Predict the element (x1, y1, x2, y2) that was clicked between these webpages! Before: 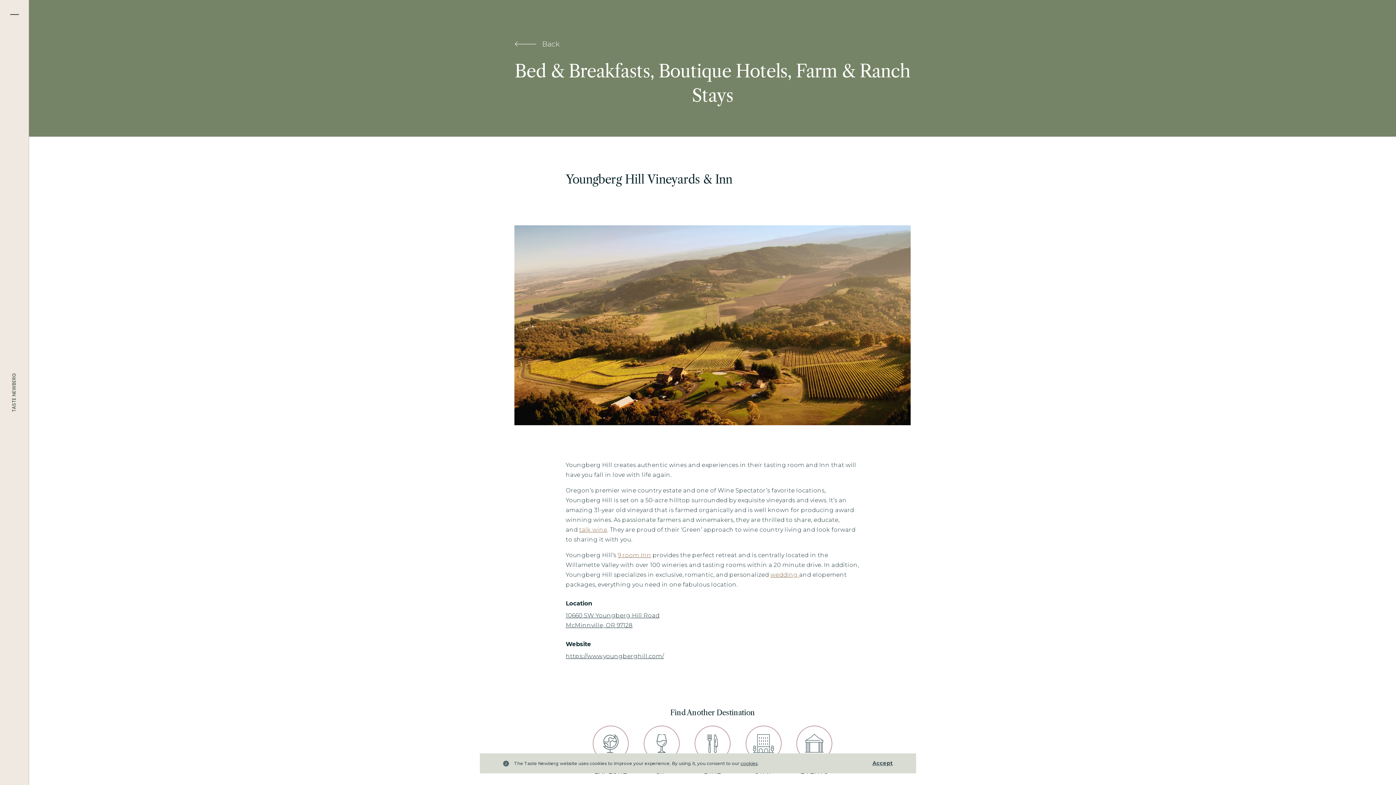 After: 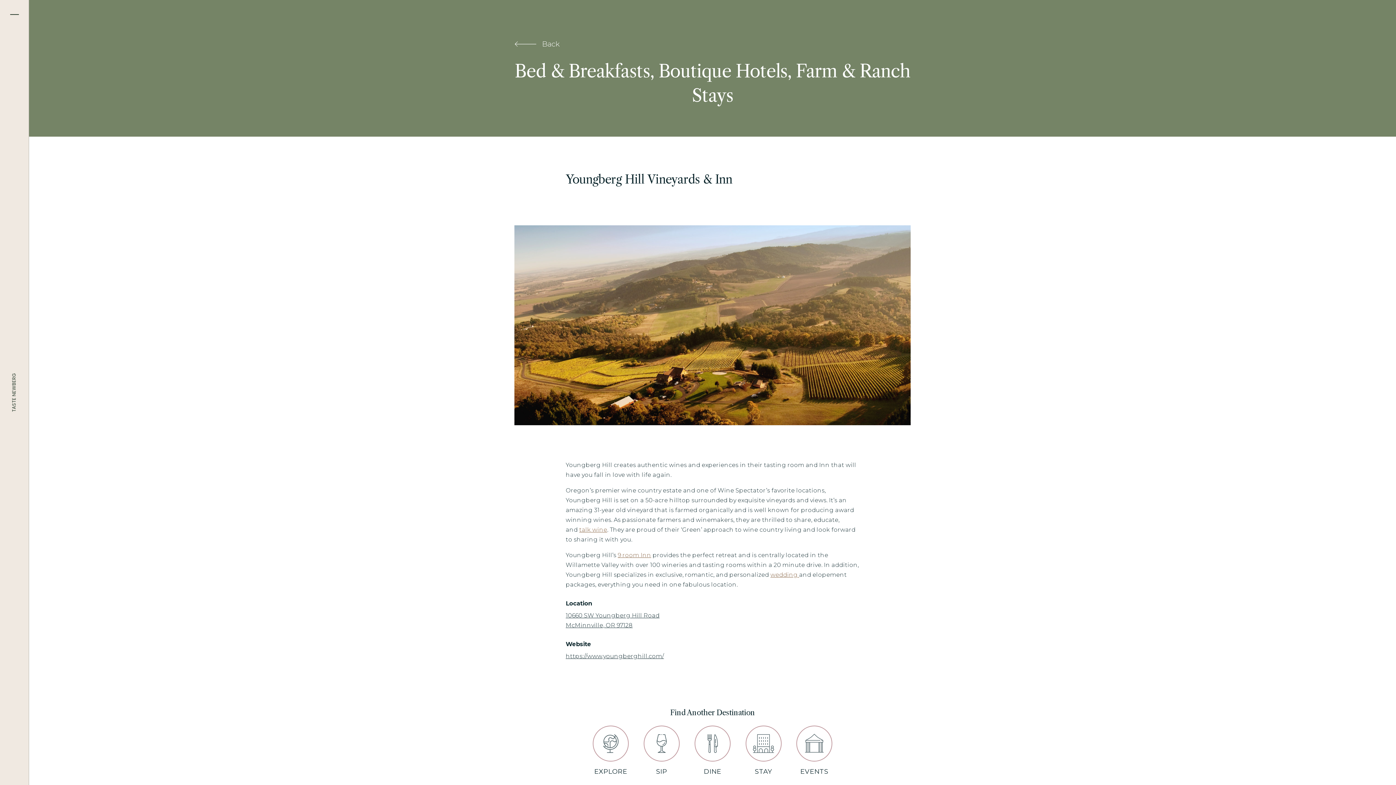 Action: label: Accept bbox: (872, 759, 893, 768)